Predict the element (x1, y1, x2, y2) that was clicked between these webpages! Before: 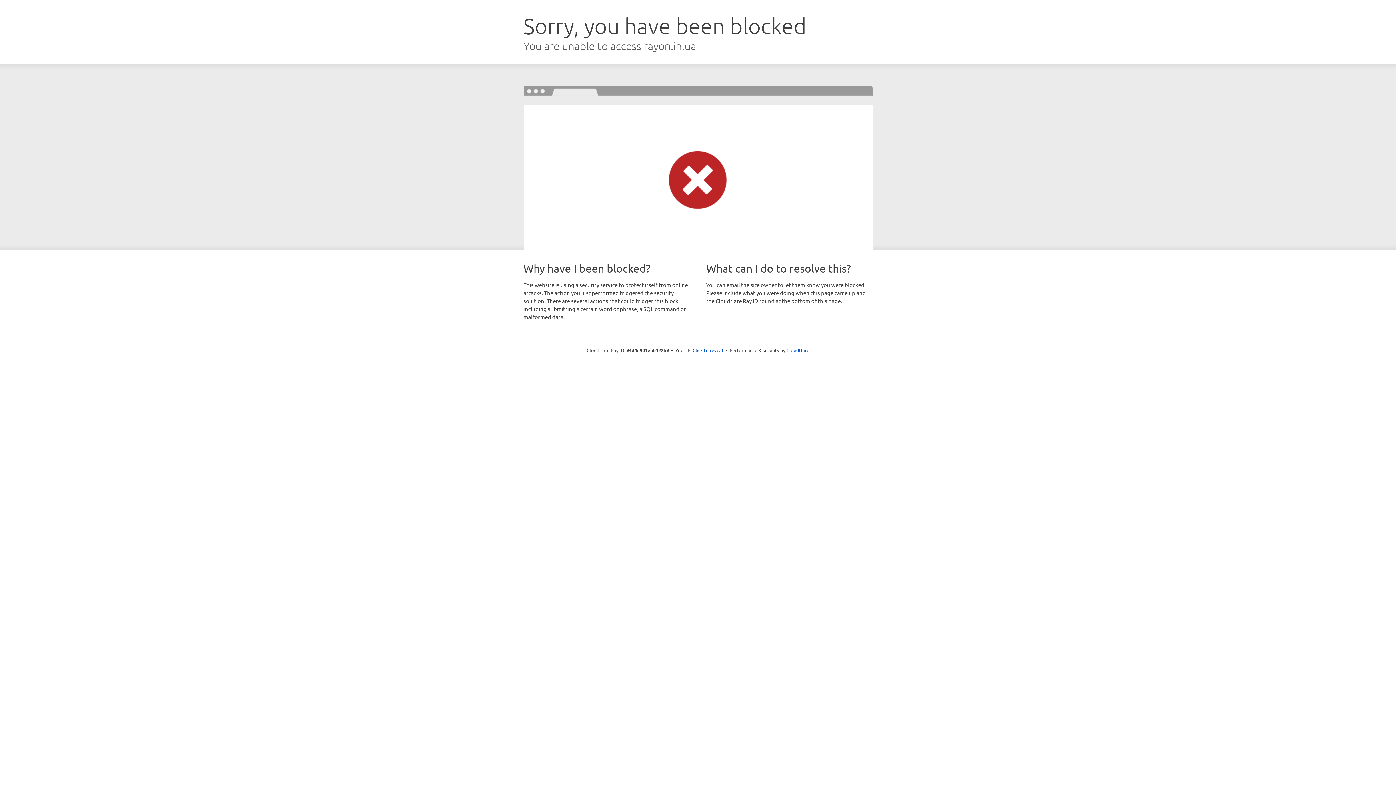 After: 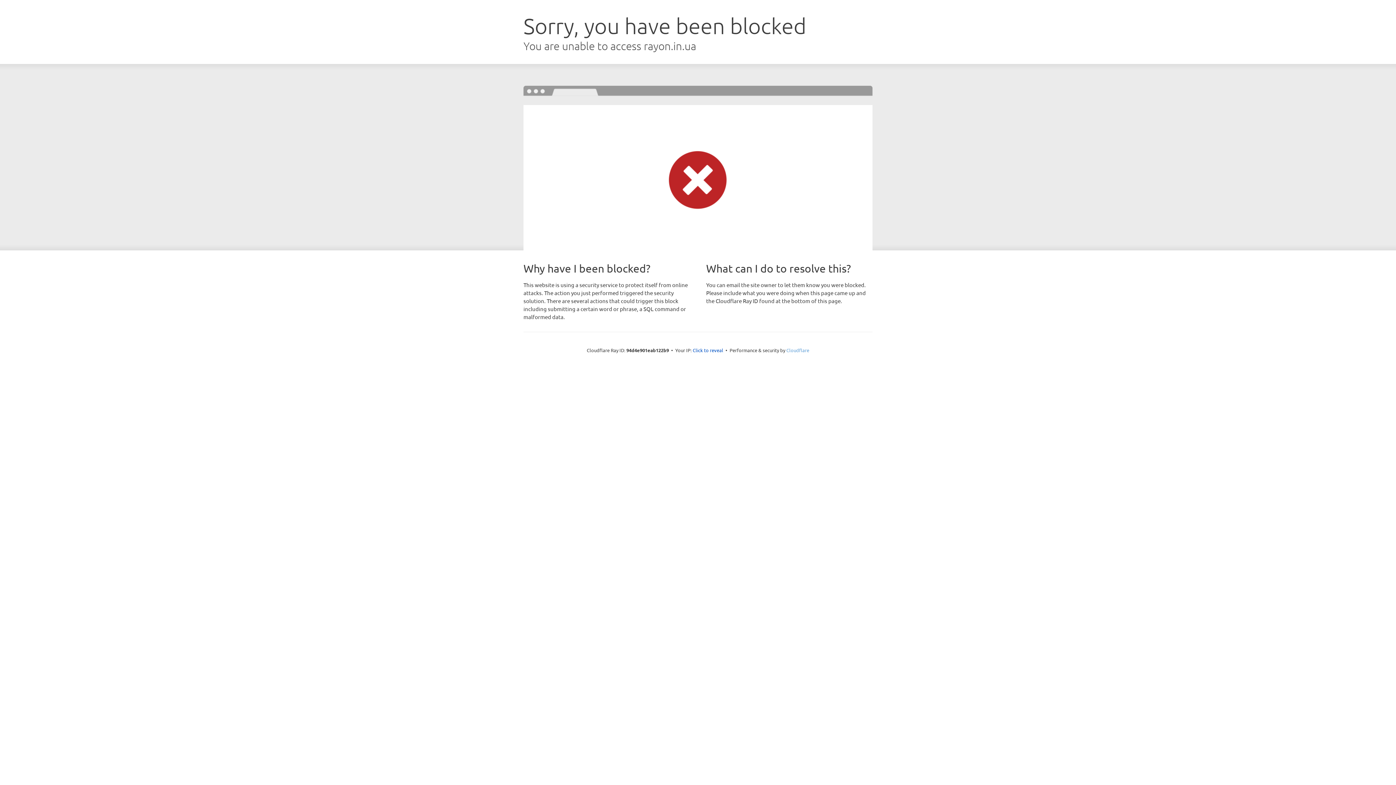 Action: label: Cloudflare bbox: (786, 347, 809, 353)